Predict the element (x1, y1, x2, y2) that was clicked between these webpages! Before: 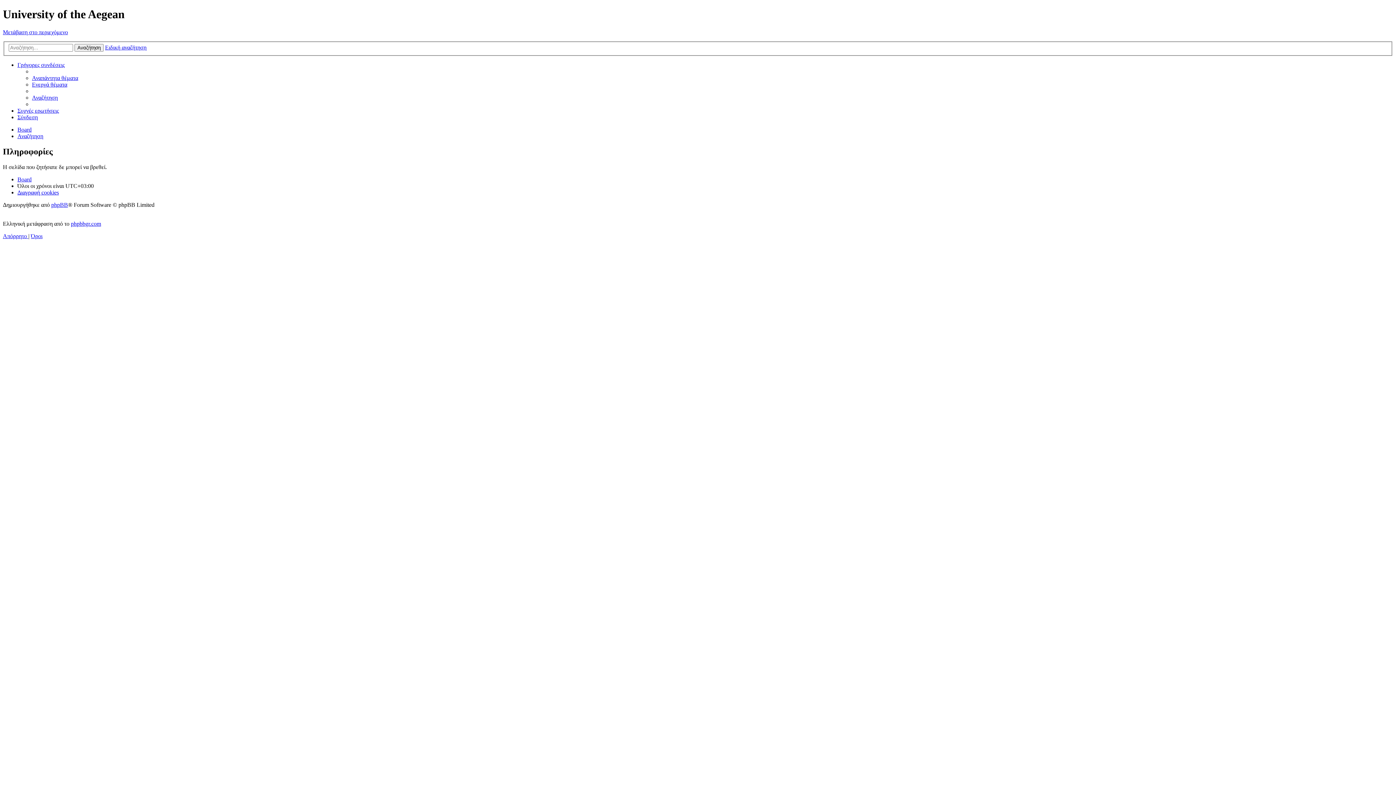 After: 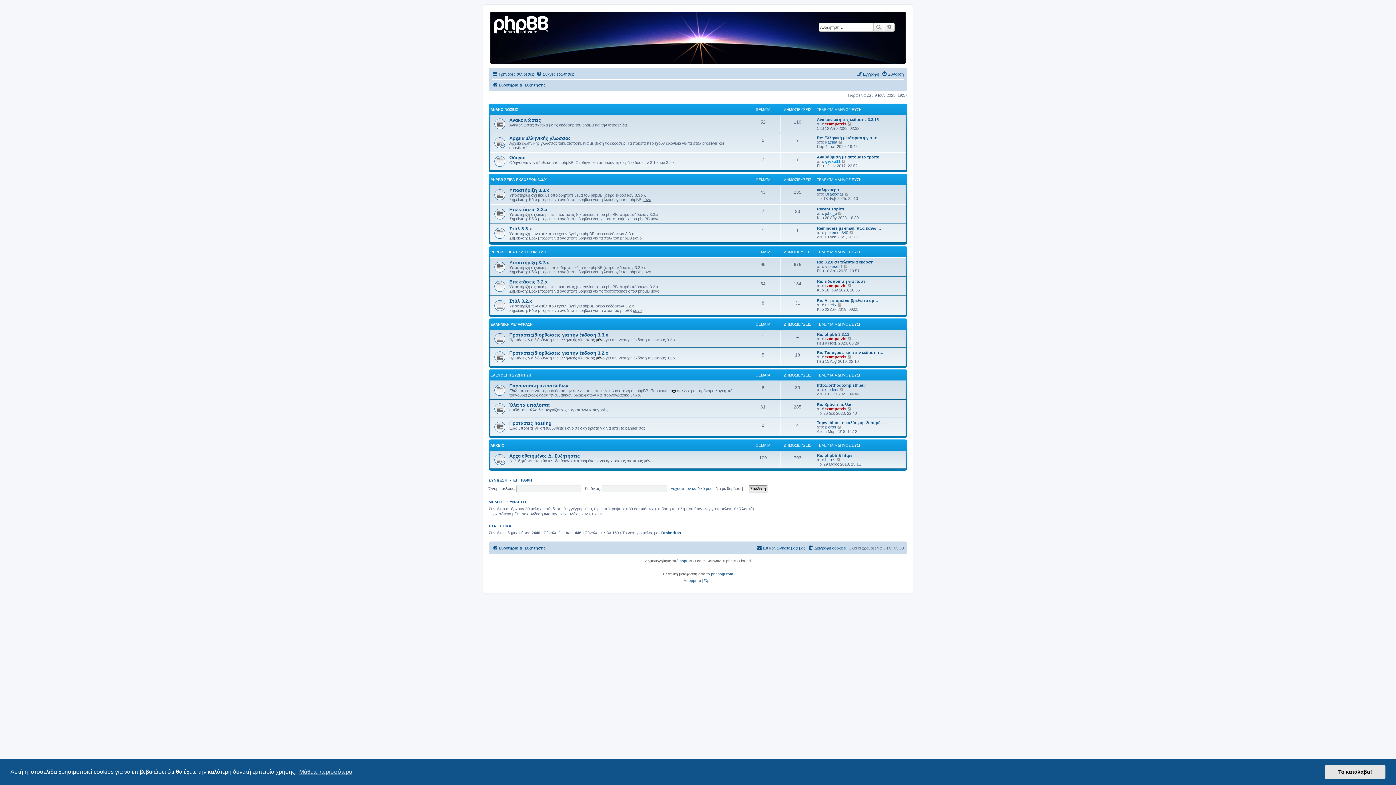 Action: bbox: (70, 220, 101, 227) label: phpbbgr.com